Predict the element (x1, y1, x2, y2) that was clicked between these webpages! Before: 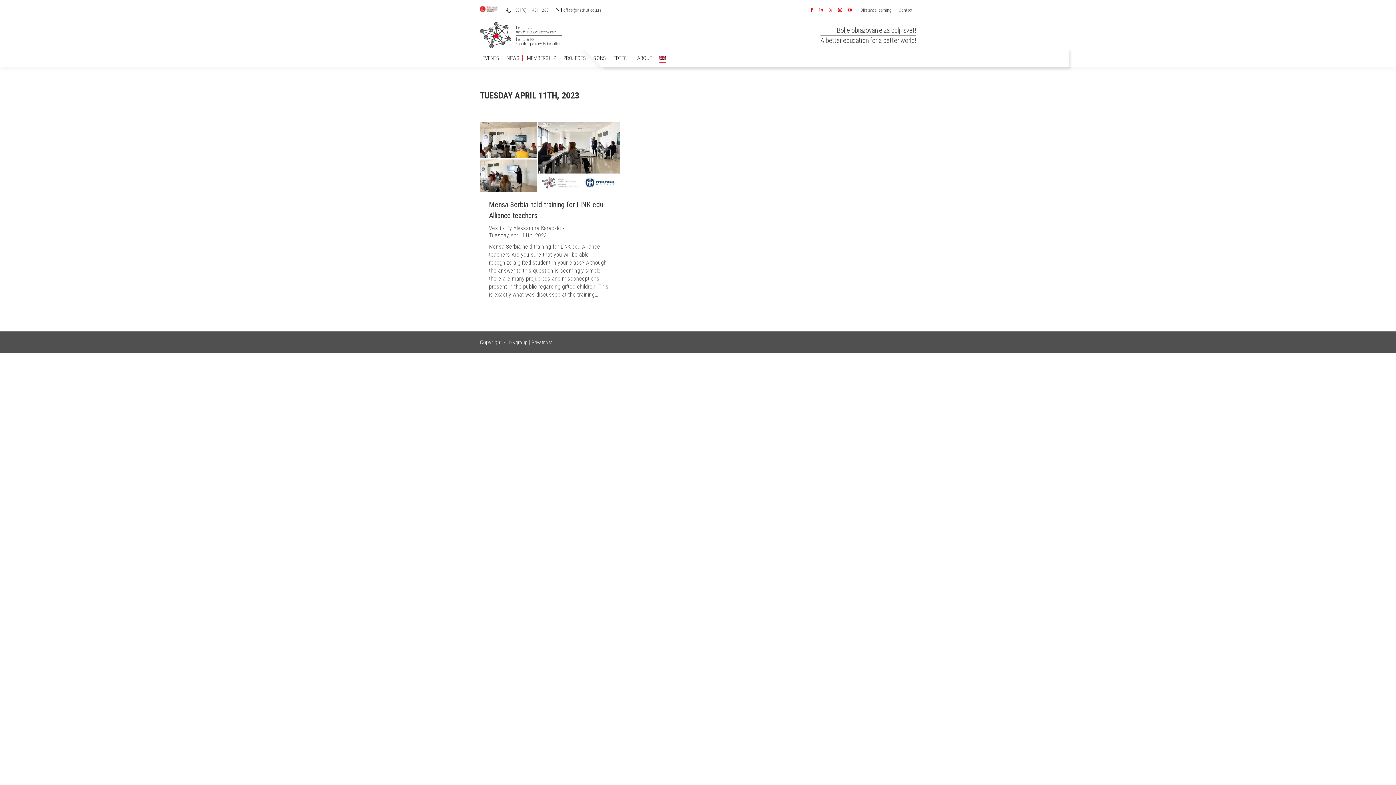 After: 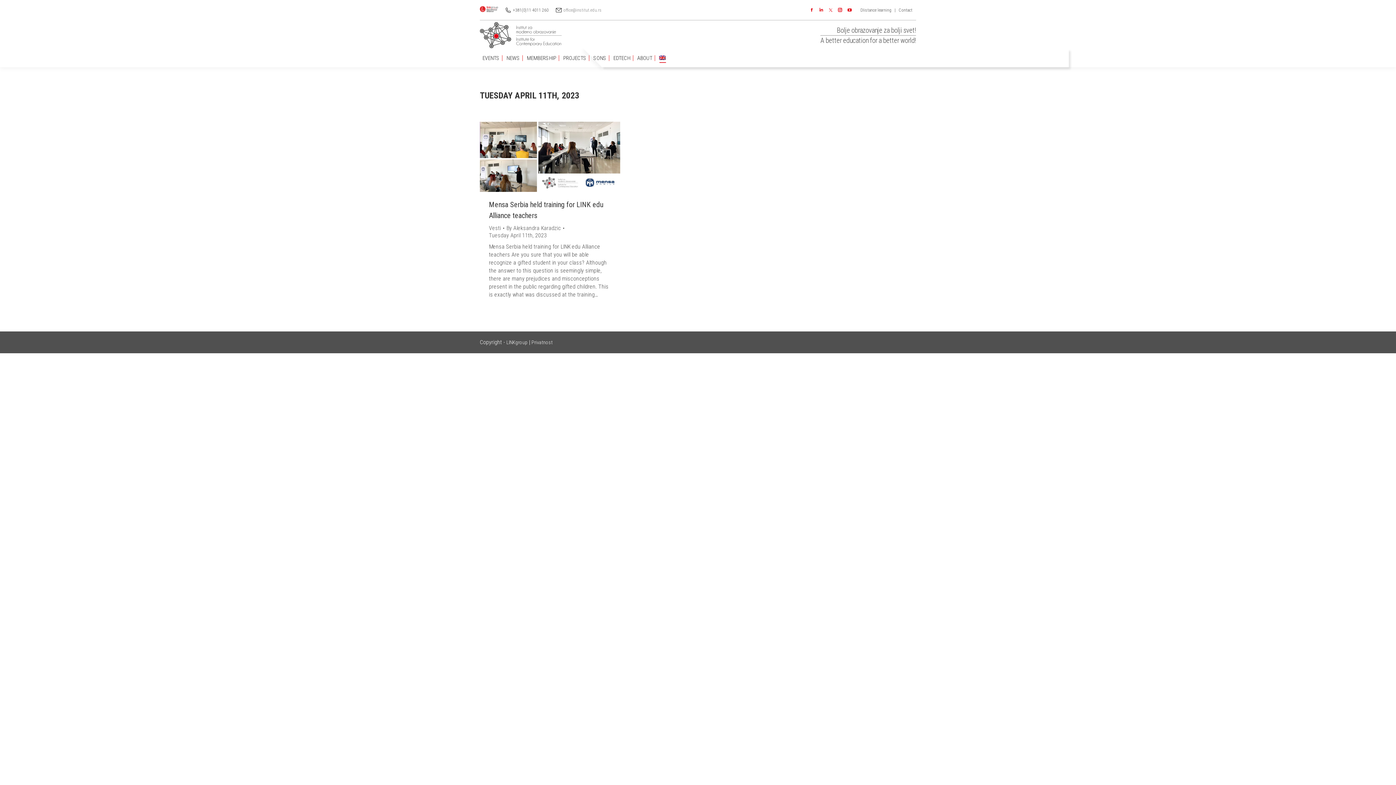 Action: label: office@institut.edu.rs bbox: (563, 6, 601, 13)